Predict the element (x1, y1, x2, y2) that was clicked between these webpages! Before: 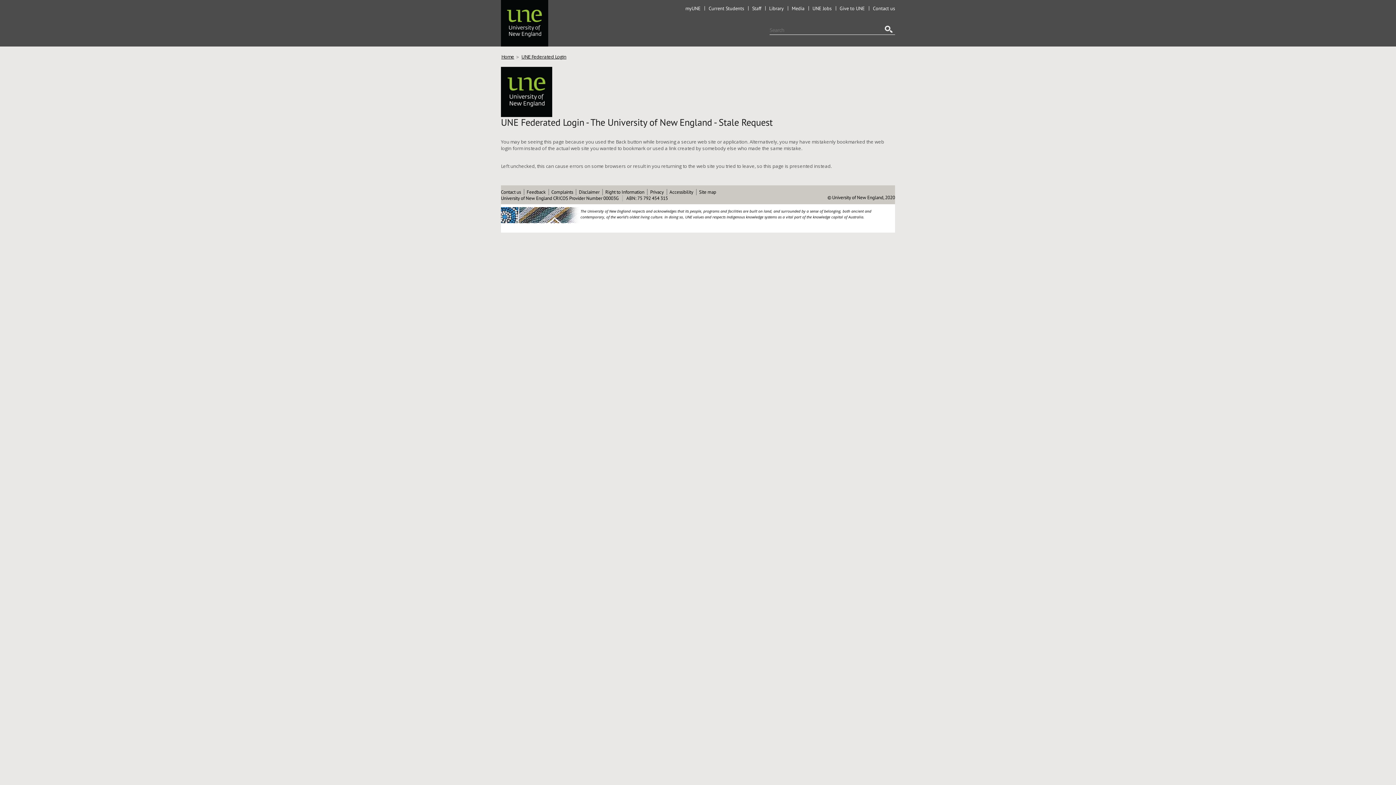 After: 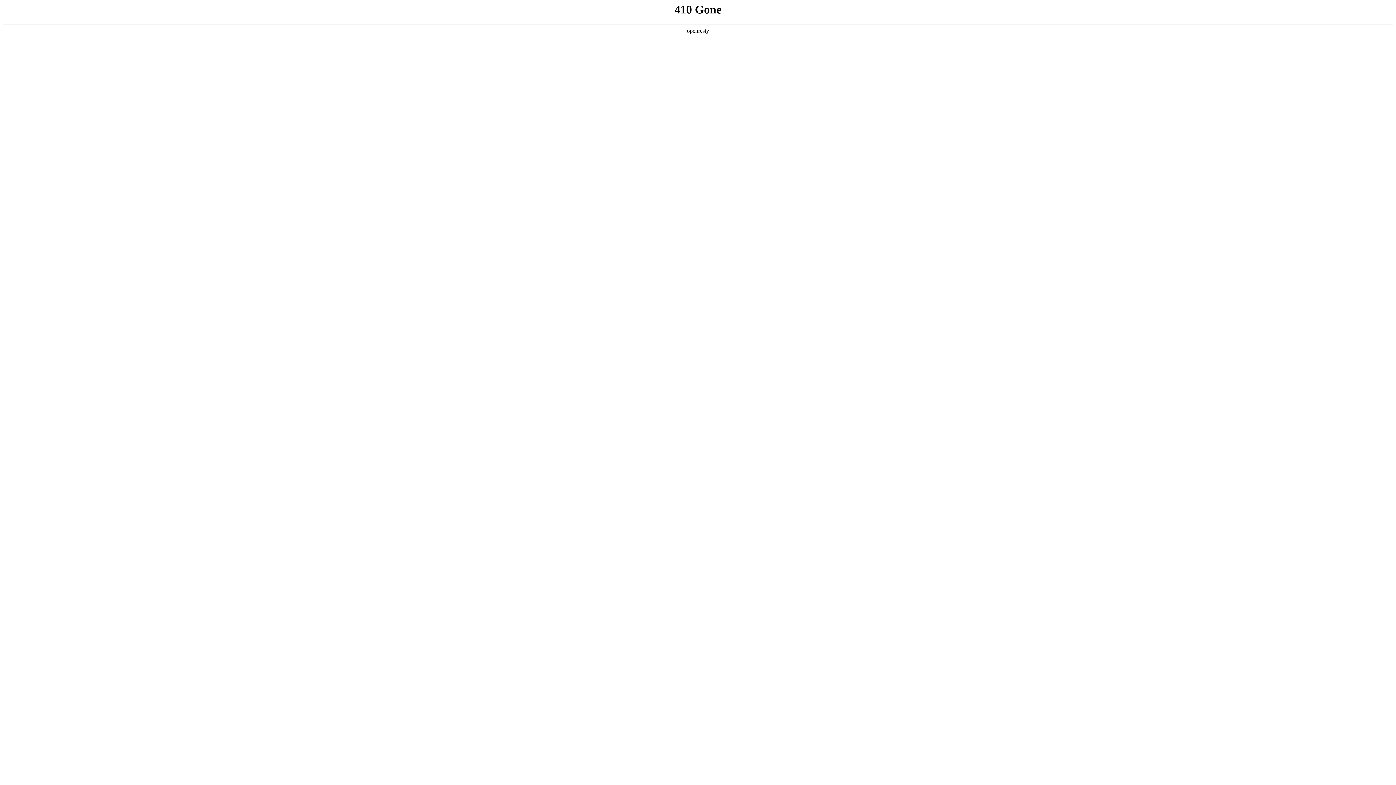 Action: label: Privacy bbox: (650, 189, 663, 195)